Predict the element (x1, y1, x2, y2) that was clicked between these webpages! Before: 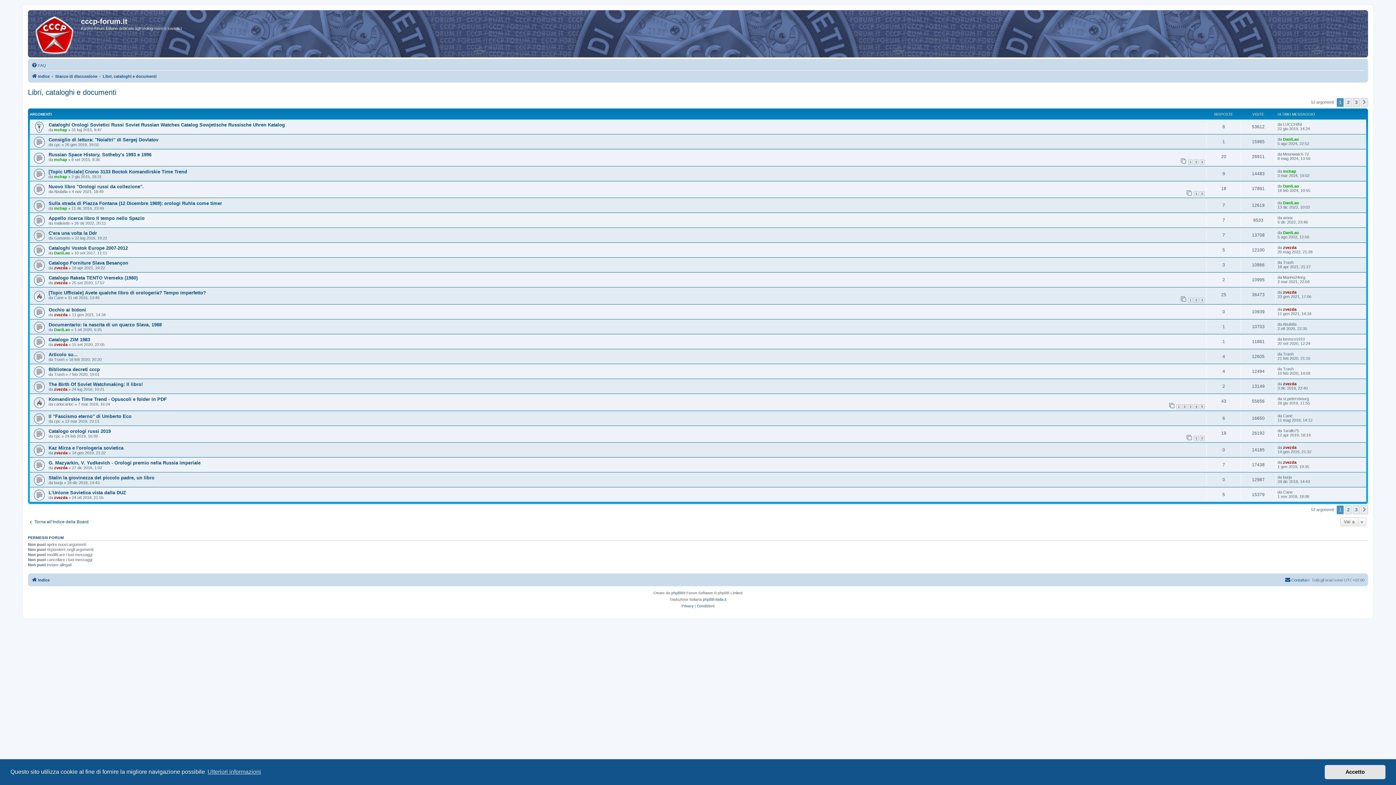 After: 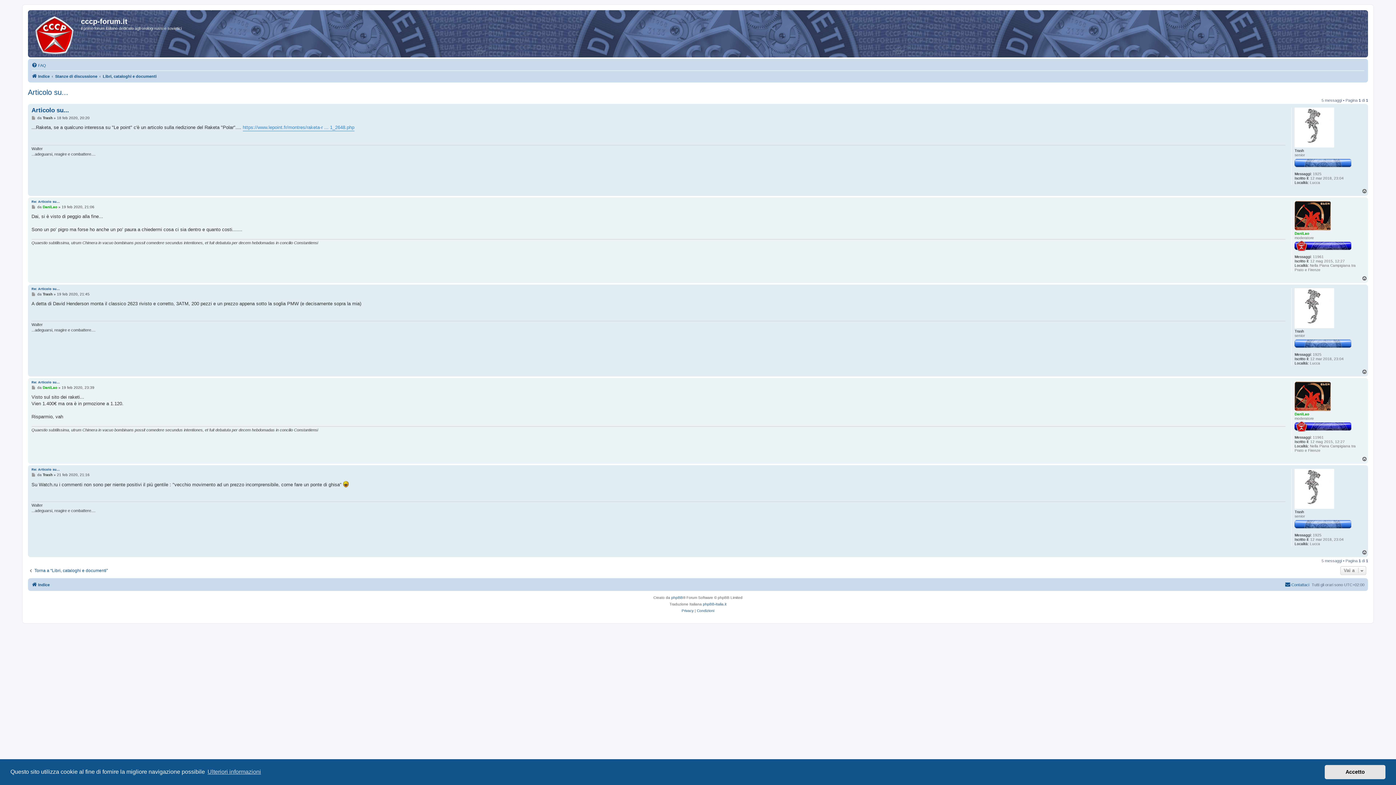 Action: label: Articolo su... bbox: (48, 351, 77, 357)